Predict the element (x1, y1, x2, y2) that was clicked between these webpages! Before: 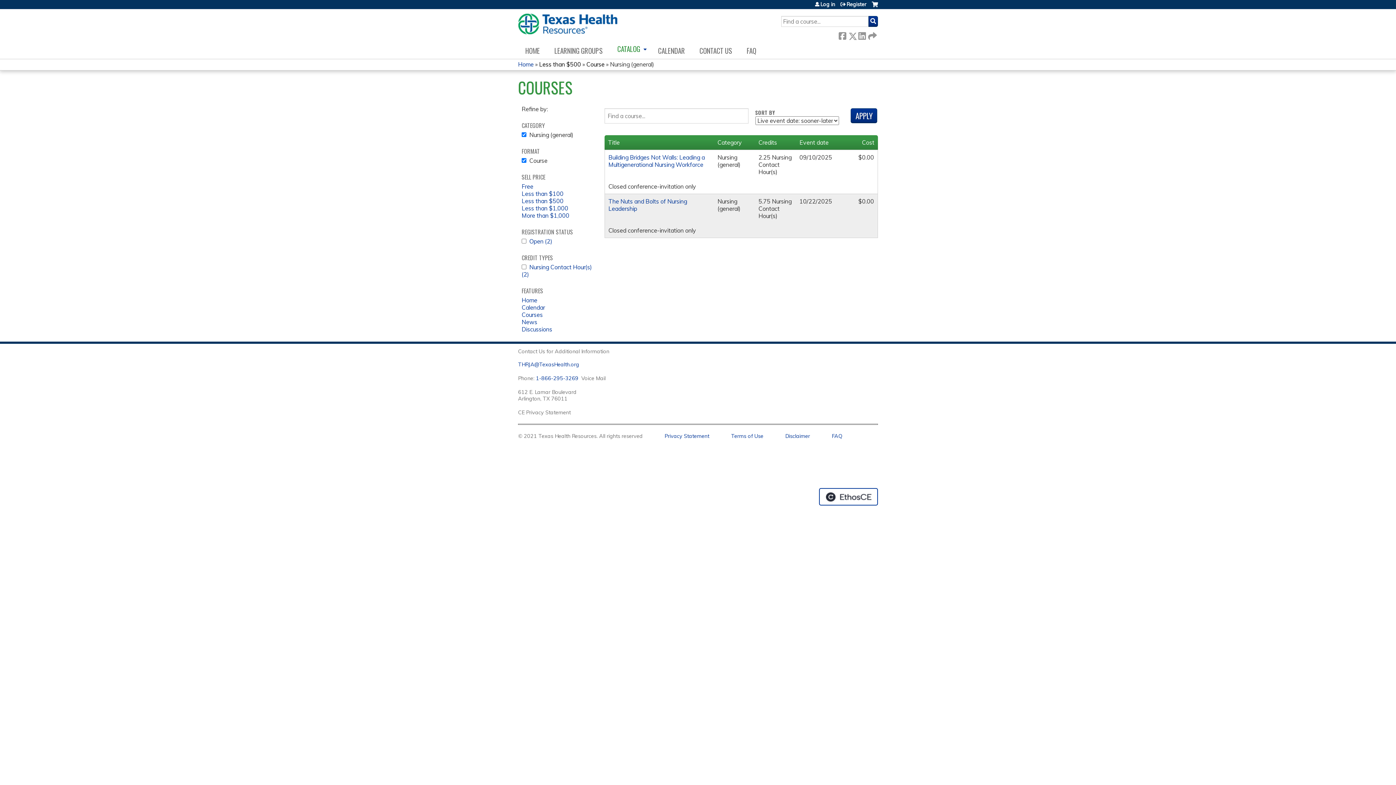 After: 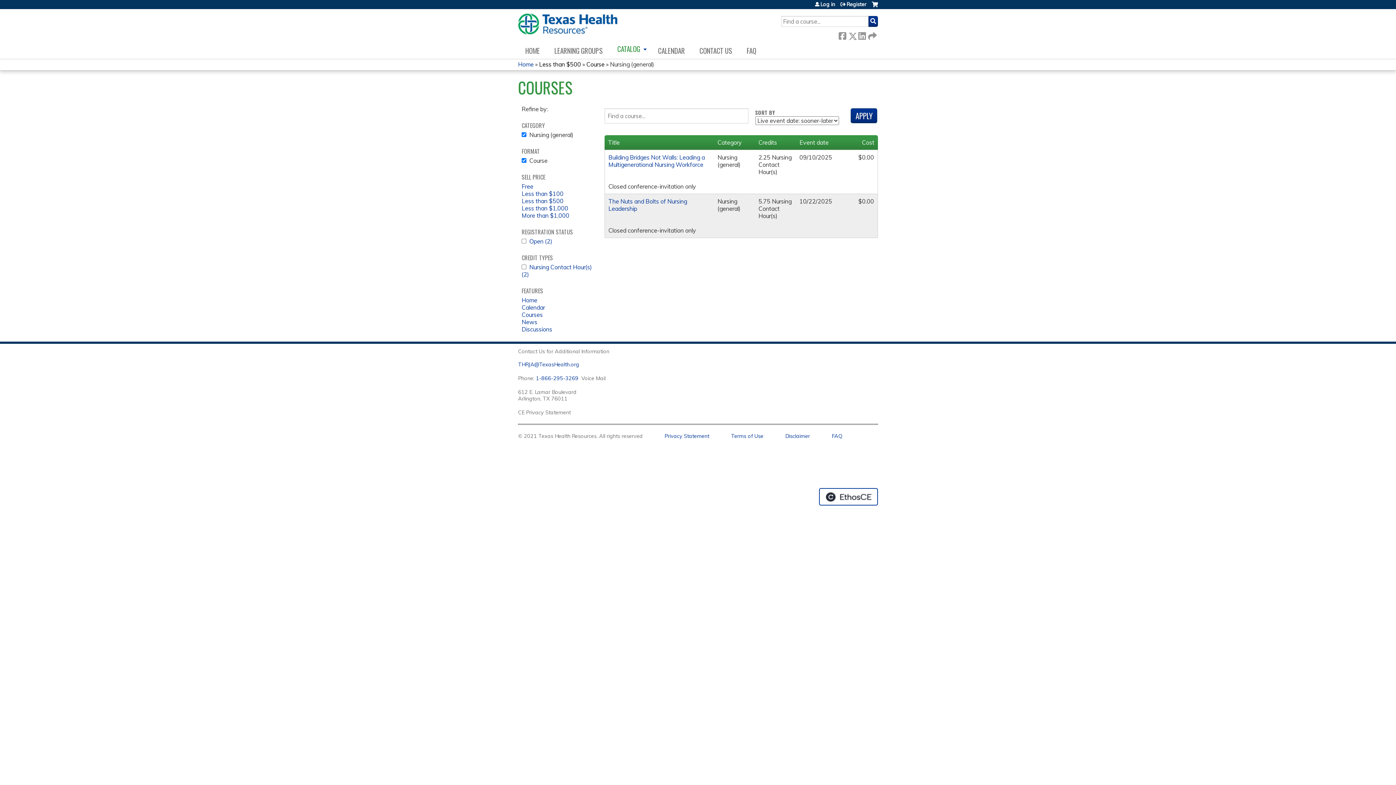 Action: label: THRJA@TexasHealth.org bbox: (518, 361, 579, 368)